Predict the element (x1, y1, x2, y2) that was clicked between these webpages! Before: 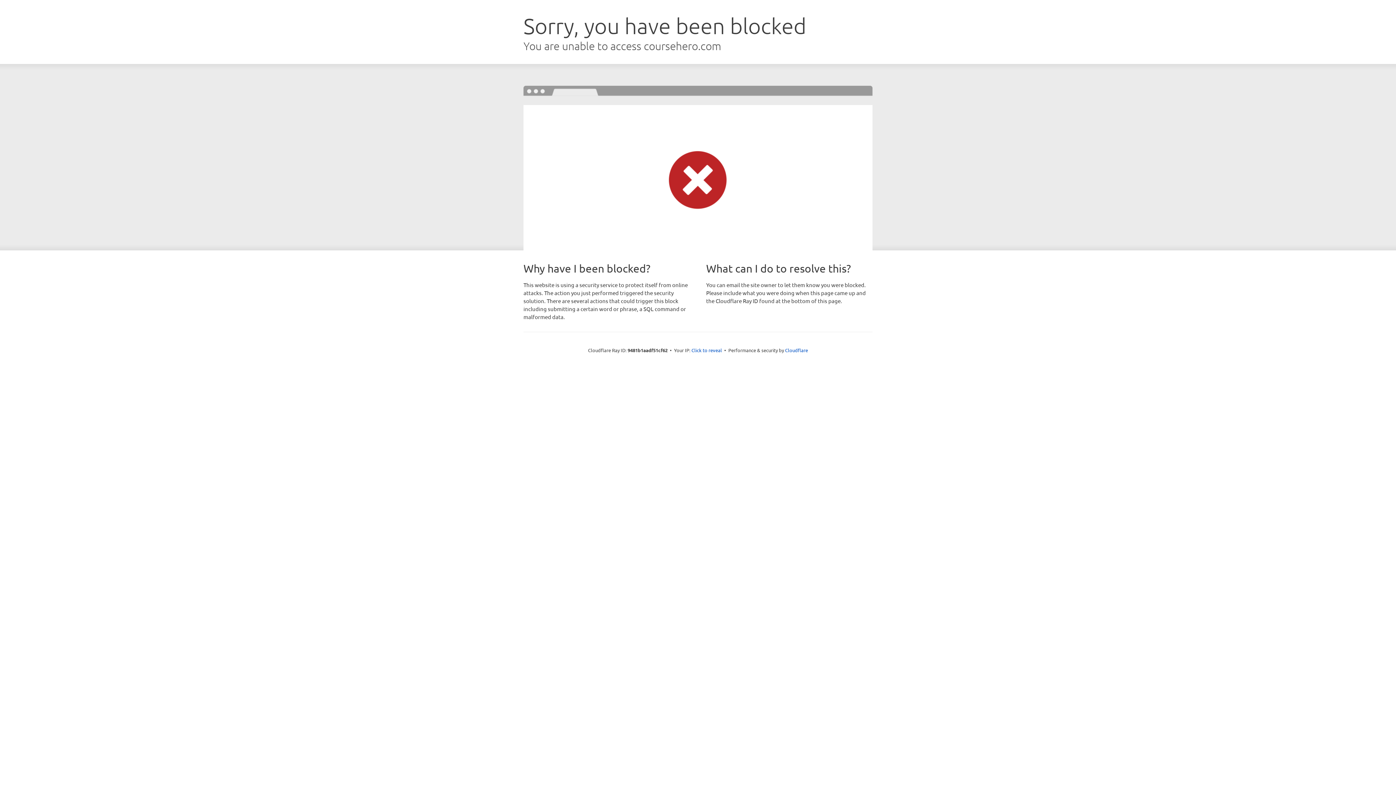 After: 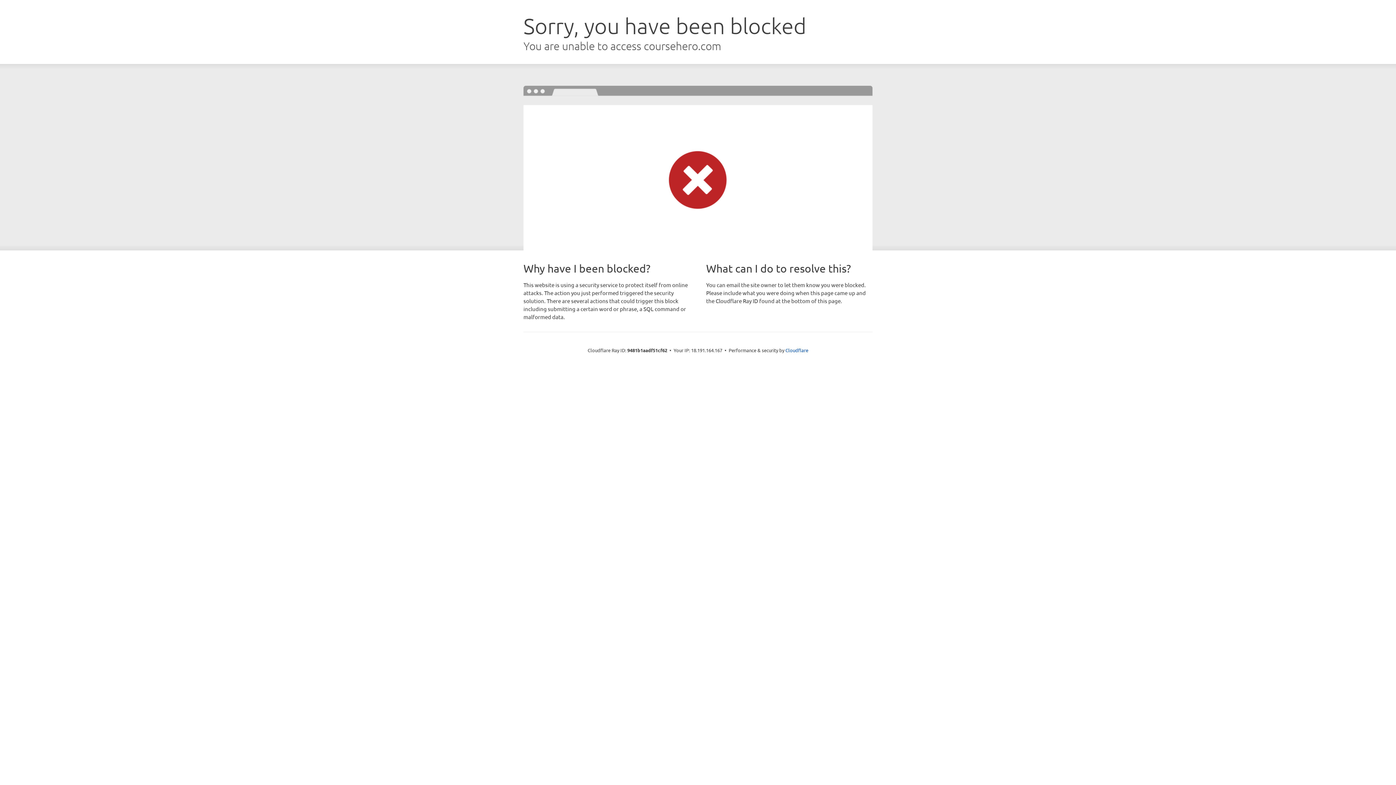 Action: label: Click to reveal bbox: (691, 346, 722, 353)